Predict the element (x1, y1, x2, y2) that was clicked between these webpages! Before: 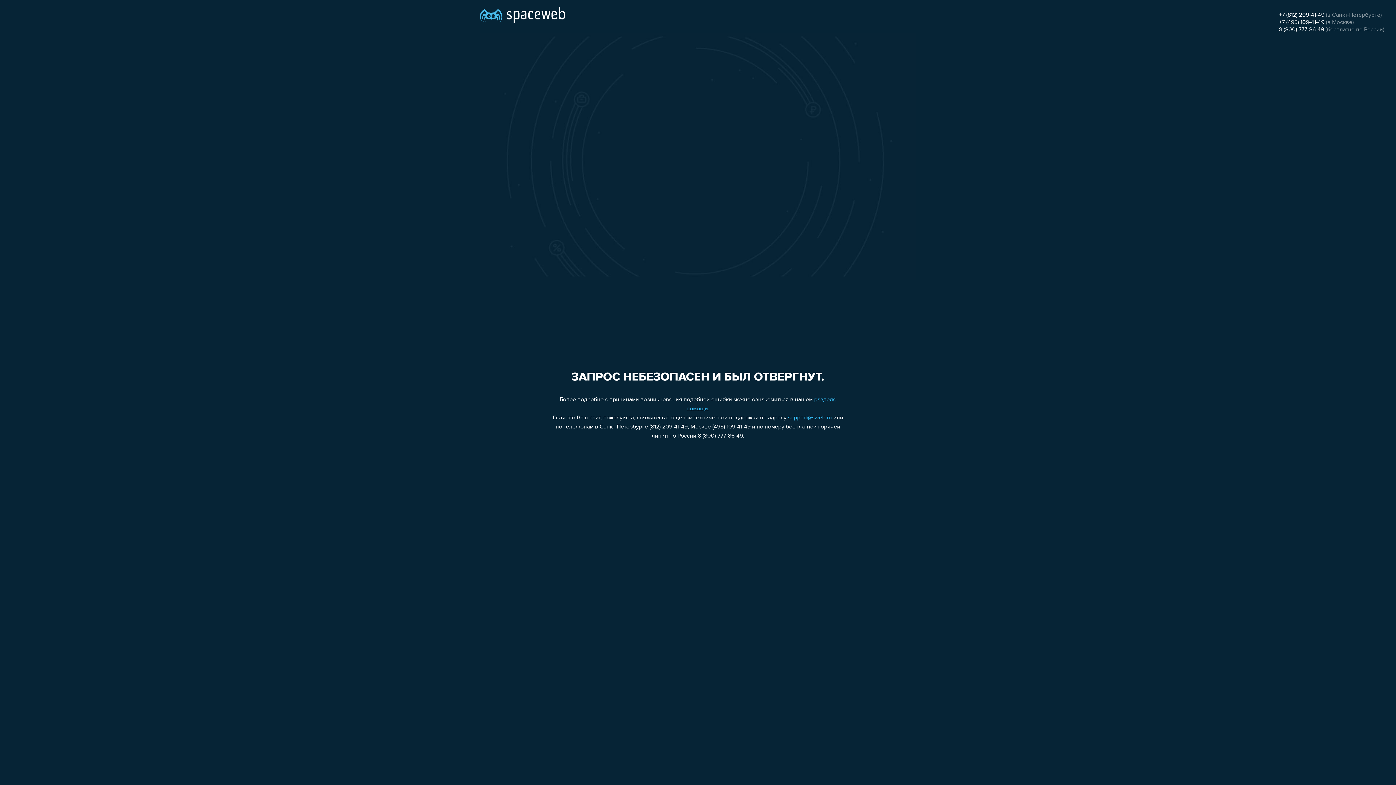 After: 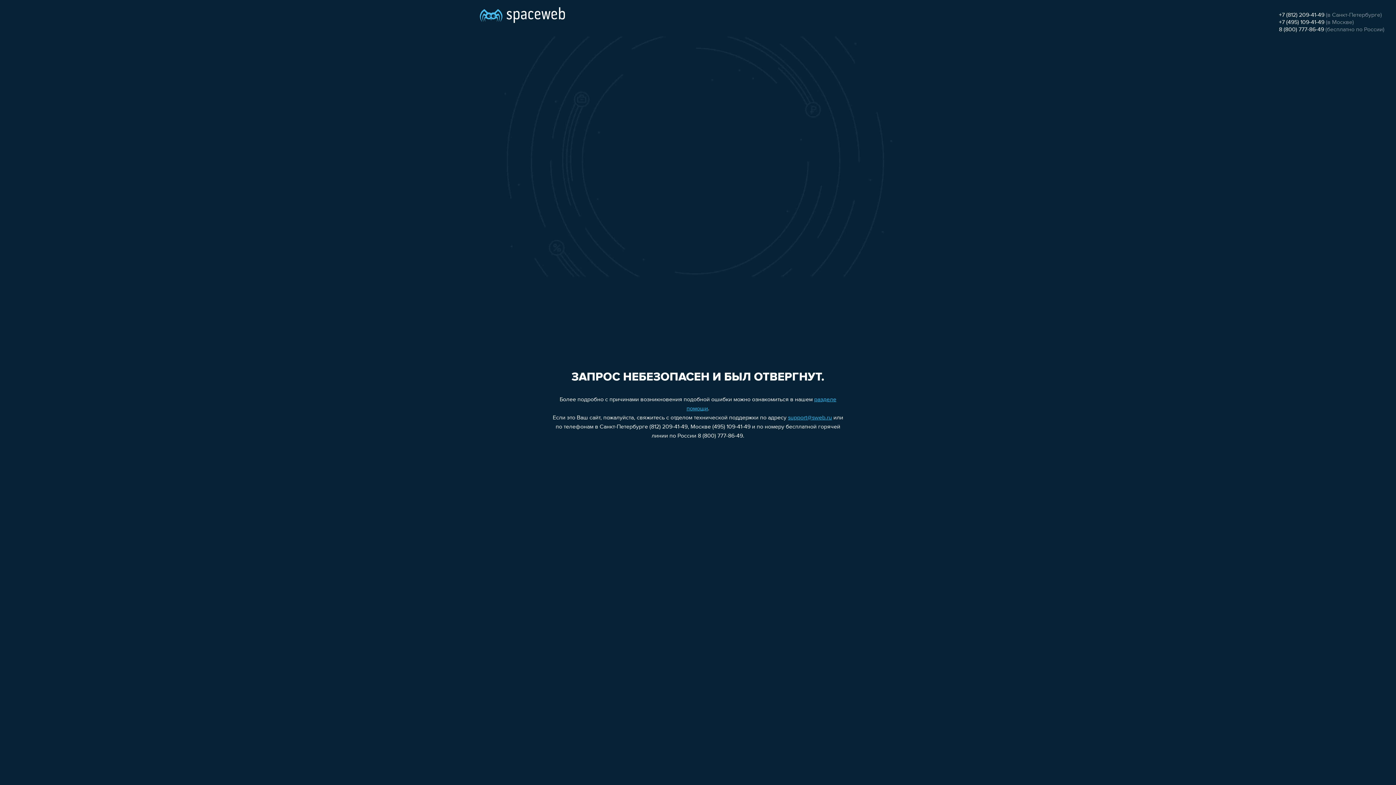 Action: label: support@sweb.ru bbox: (788, 415, 832, 421)